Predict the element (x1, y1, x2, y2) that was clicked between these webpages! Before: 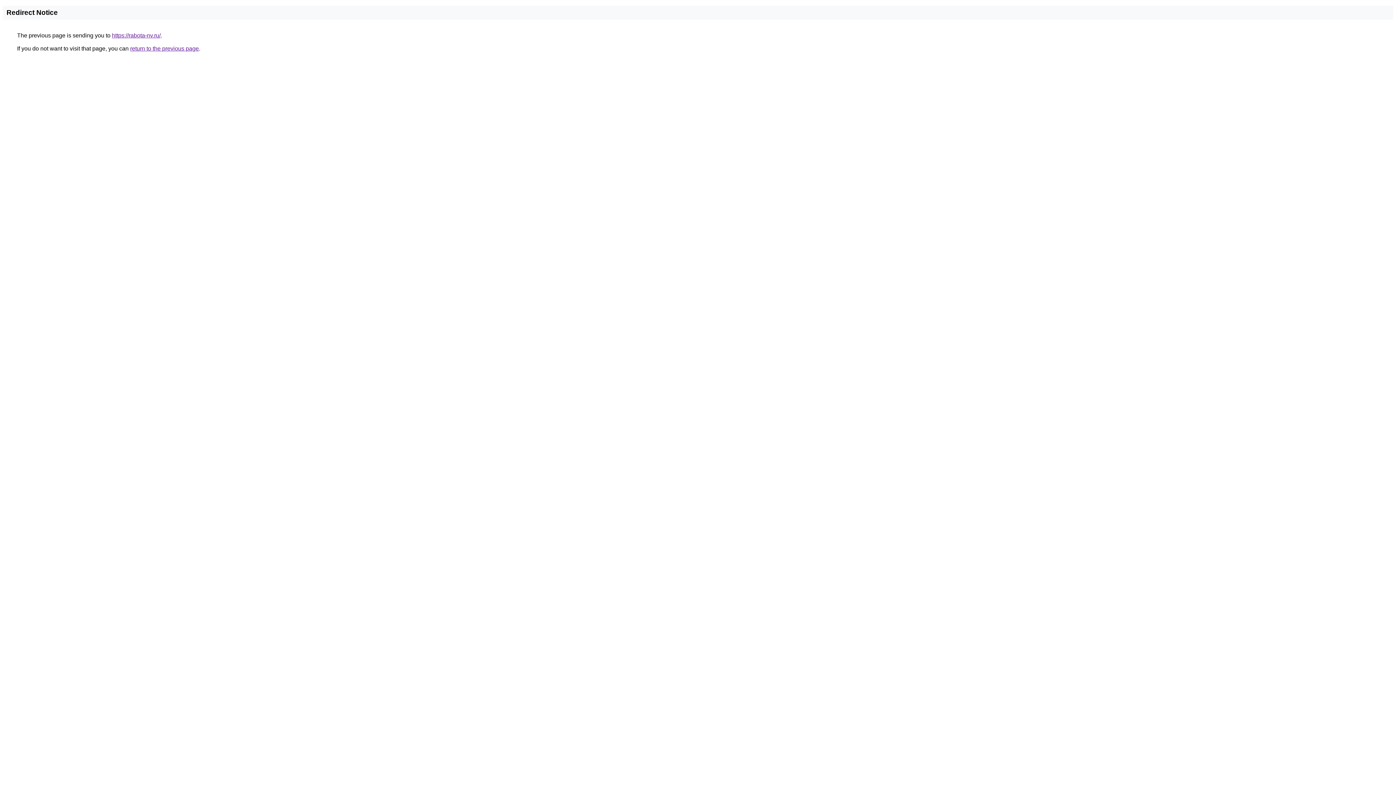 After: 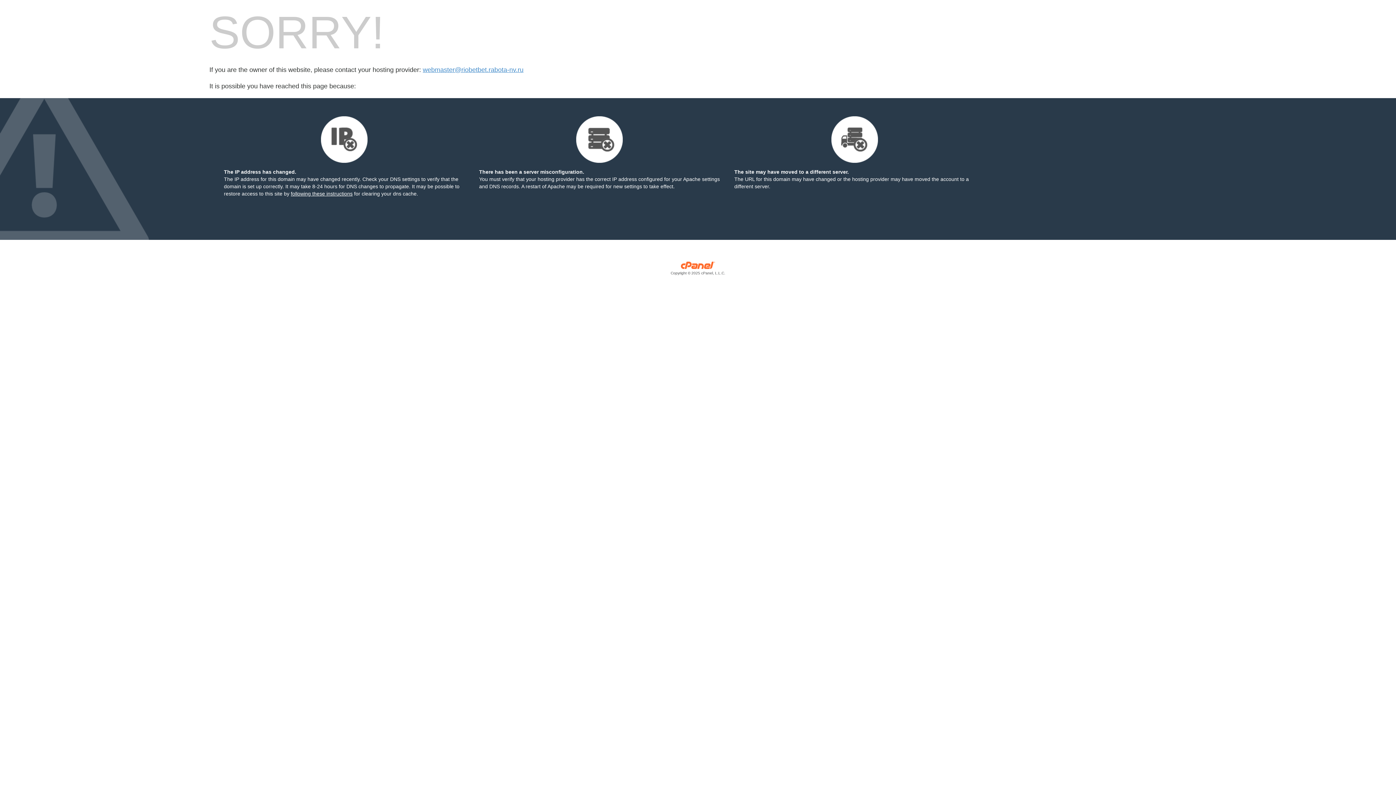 Action: bbox: (112, 32, 160, 38) label: https://rabota-nv.ru/